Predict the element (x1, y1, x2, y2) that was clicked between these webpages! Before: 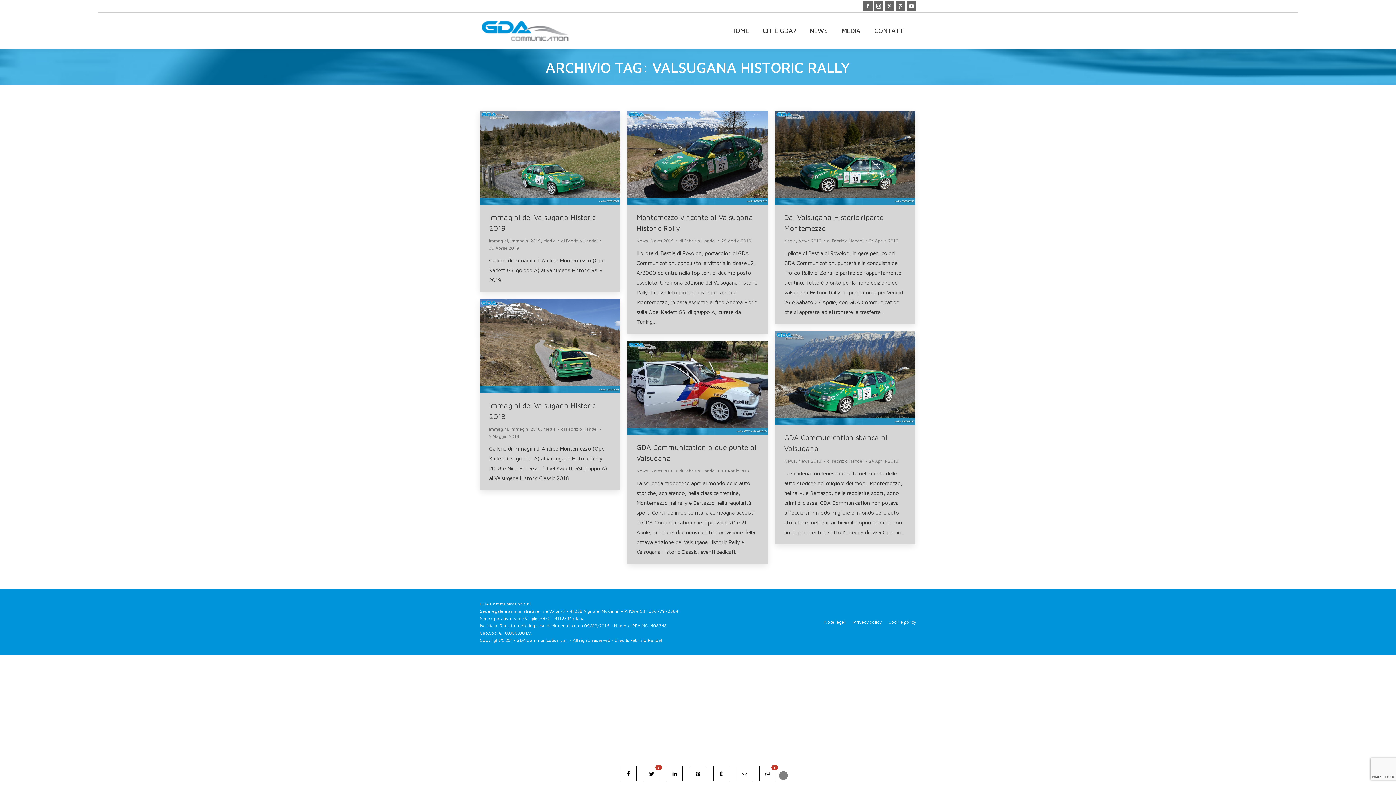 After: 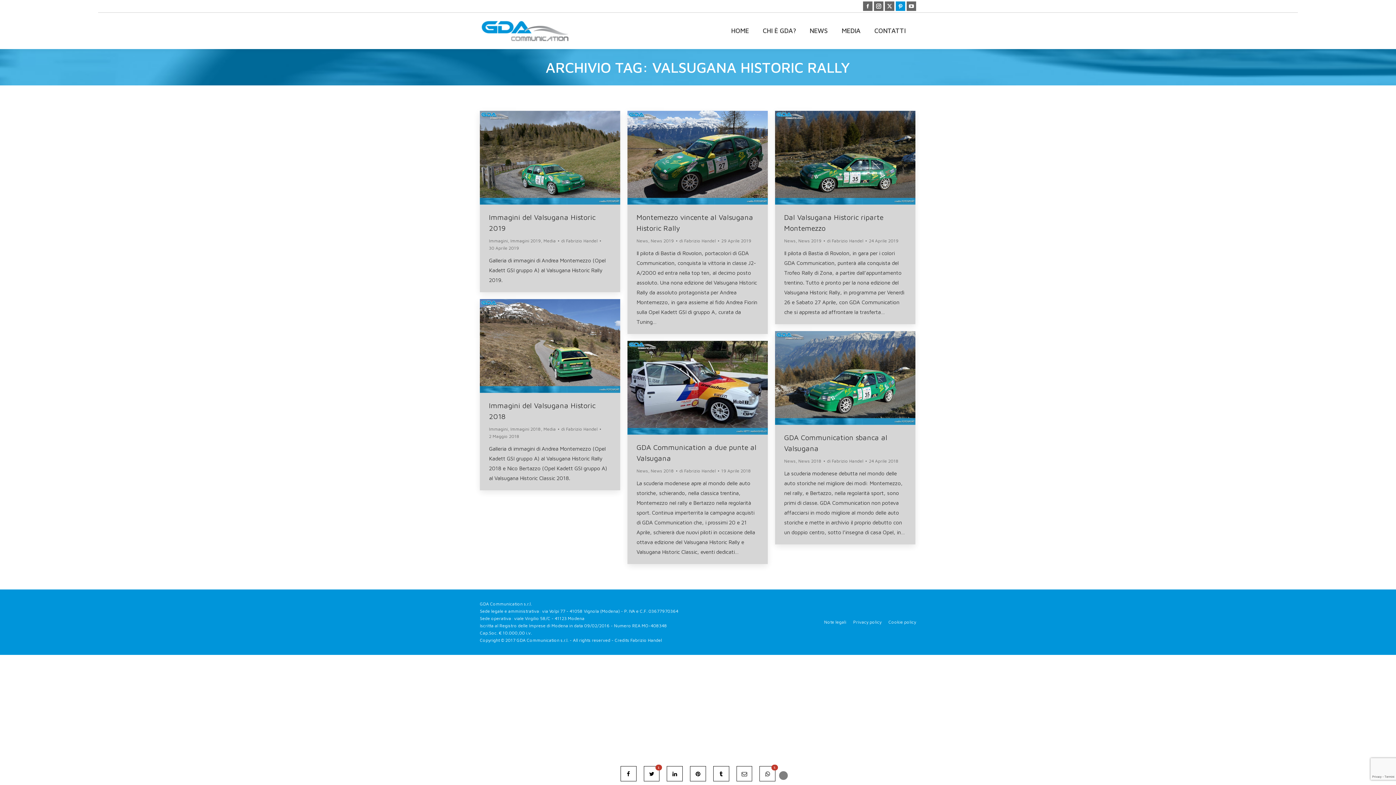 Action: bbox: (896, 1, 905, 10) label: Pinterest page opens in new window